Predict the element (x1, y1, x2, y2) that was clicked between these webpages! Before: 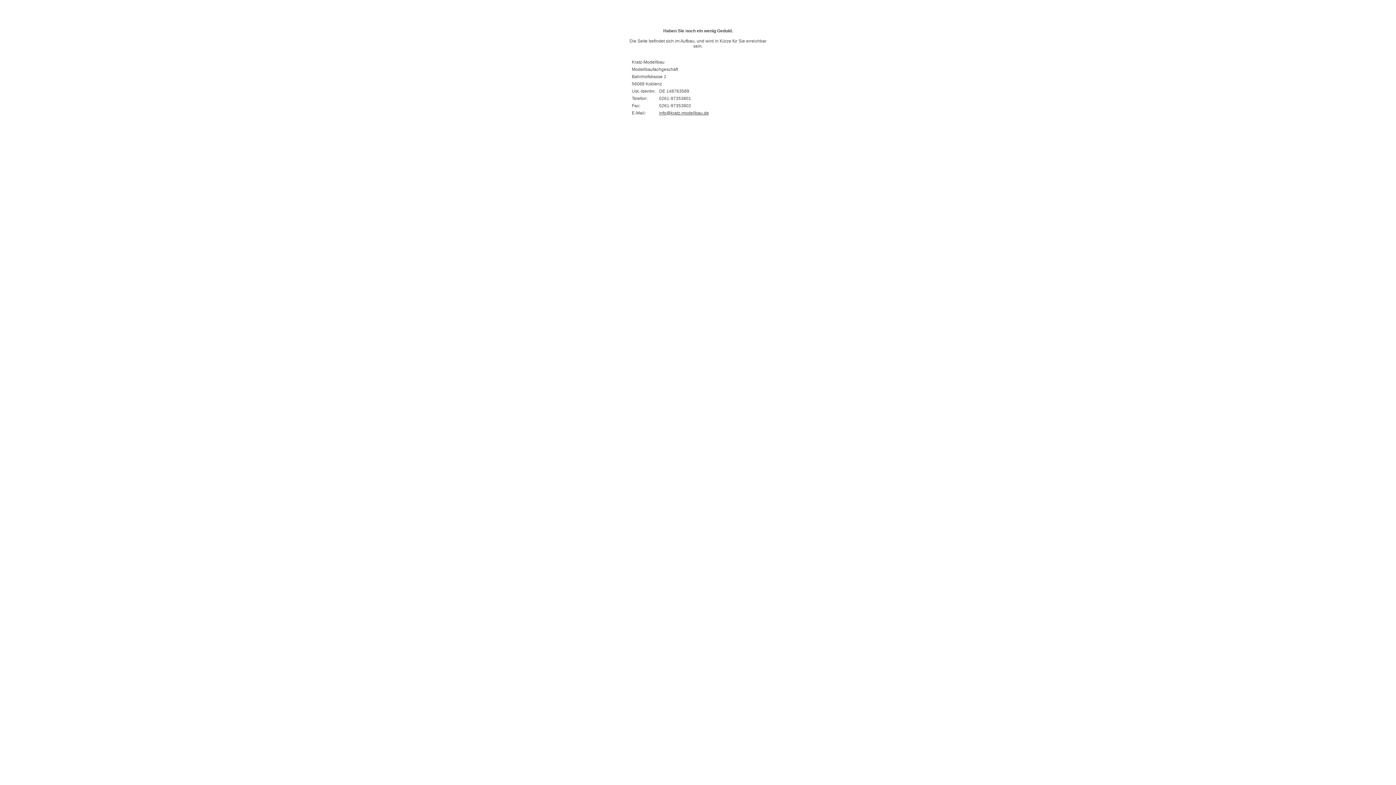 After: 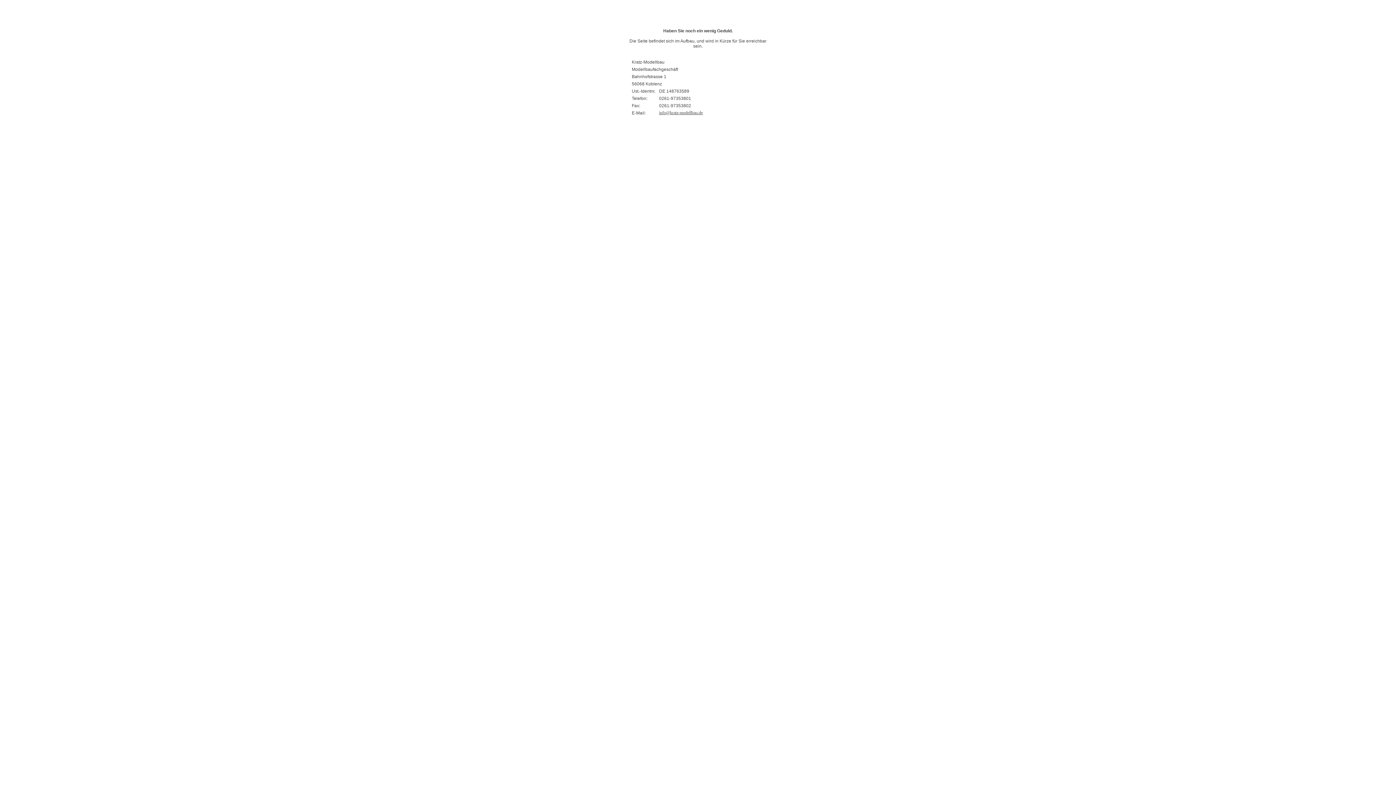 Action: bbox: (659, 110, 709, 115) label: info@kratz-modellbau.de